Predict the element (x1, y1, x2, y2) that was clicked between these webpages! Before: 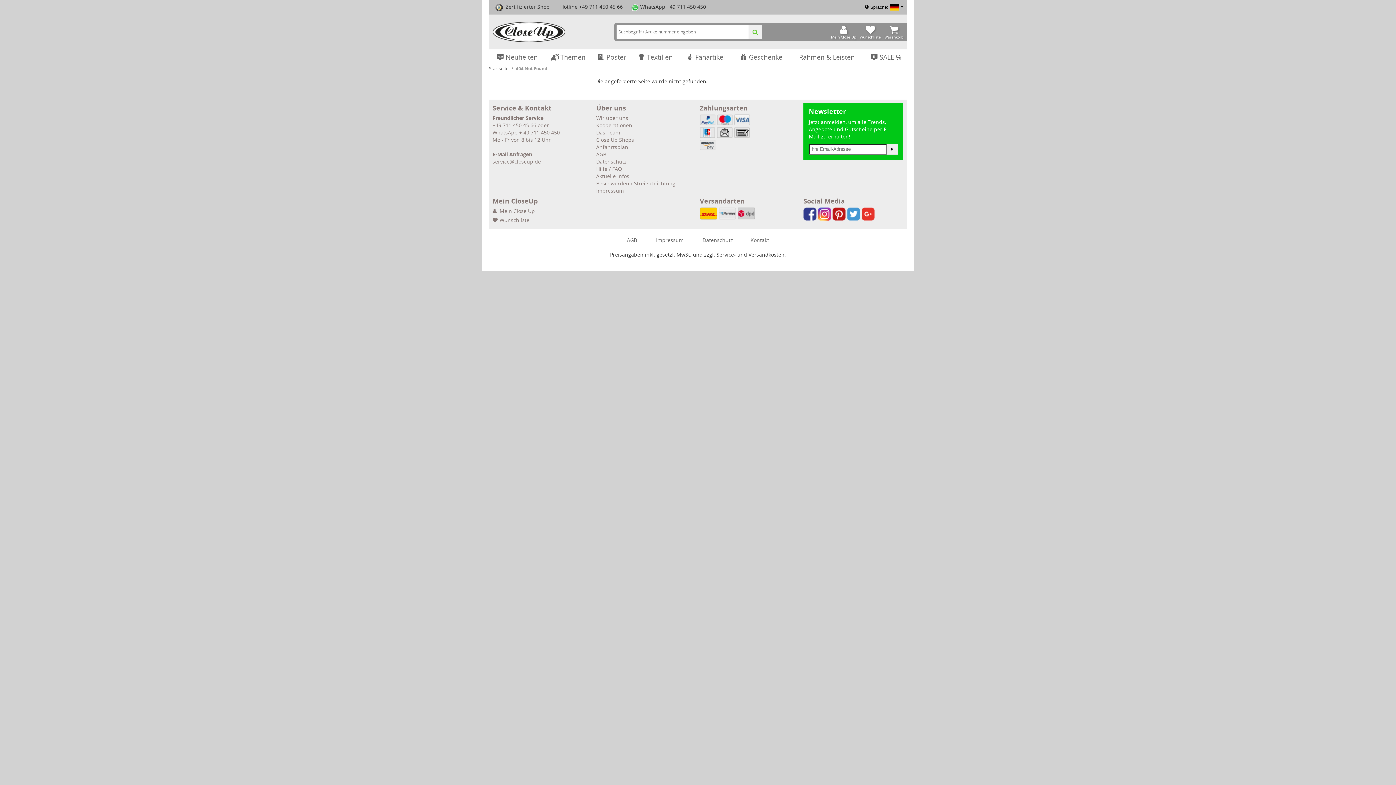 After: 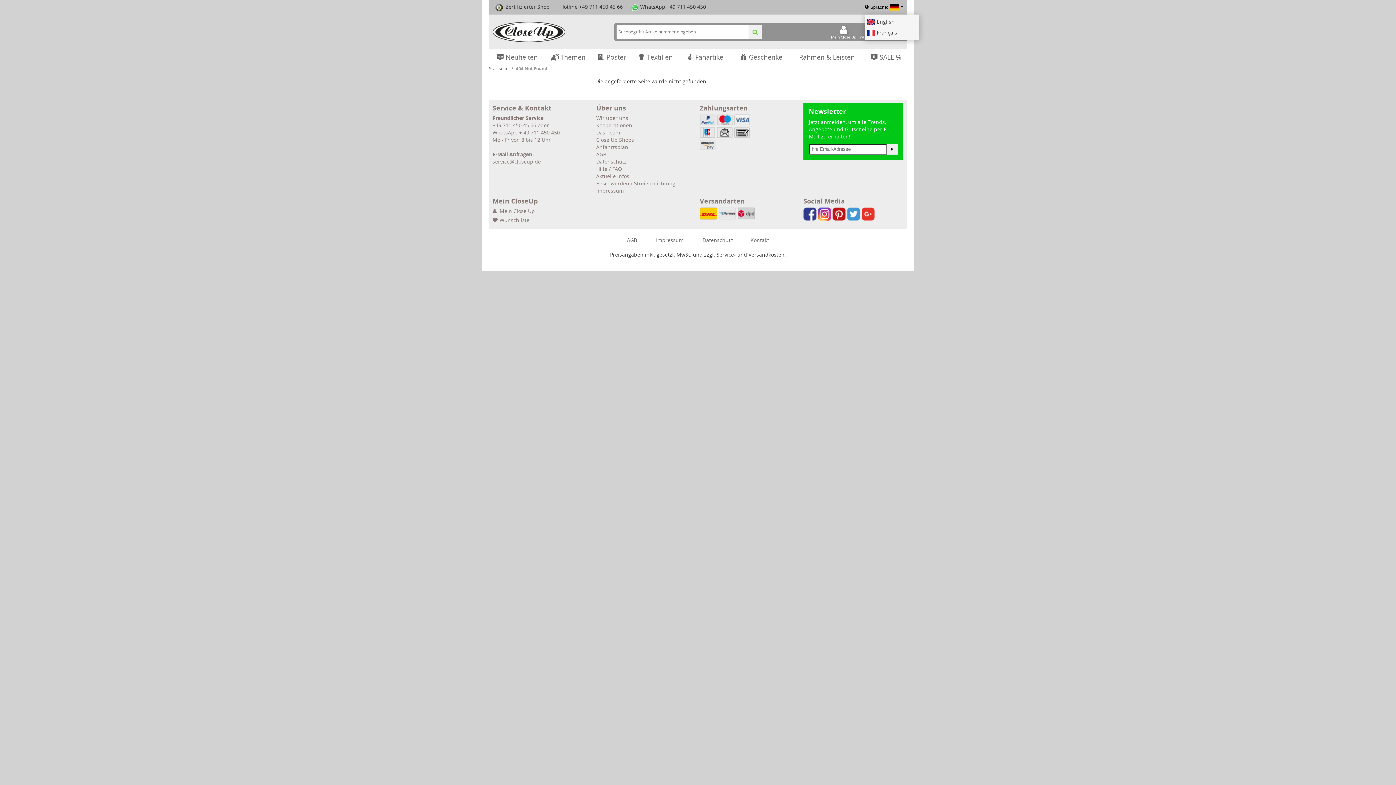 Action: label: SpracheDeutsch bbox: (865, 1, 903, 12)